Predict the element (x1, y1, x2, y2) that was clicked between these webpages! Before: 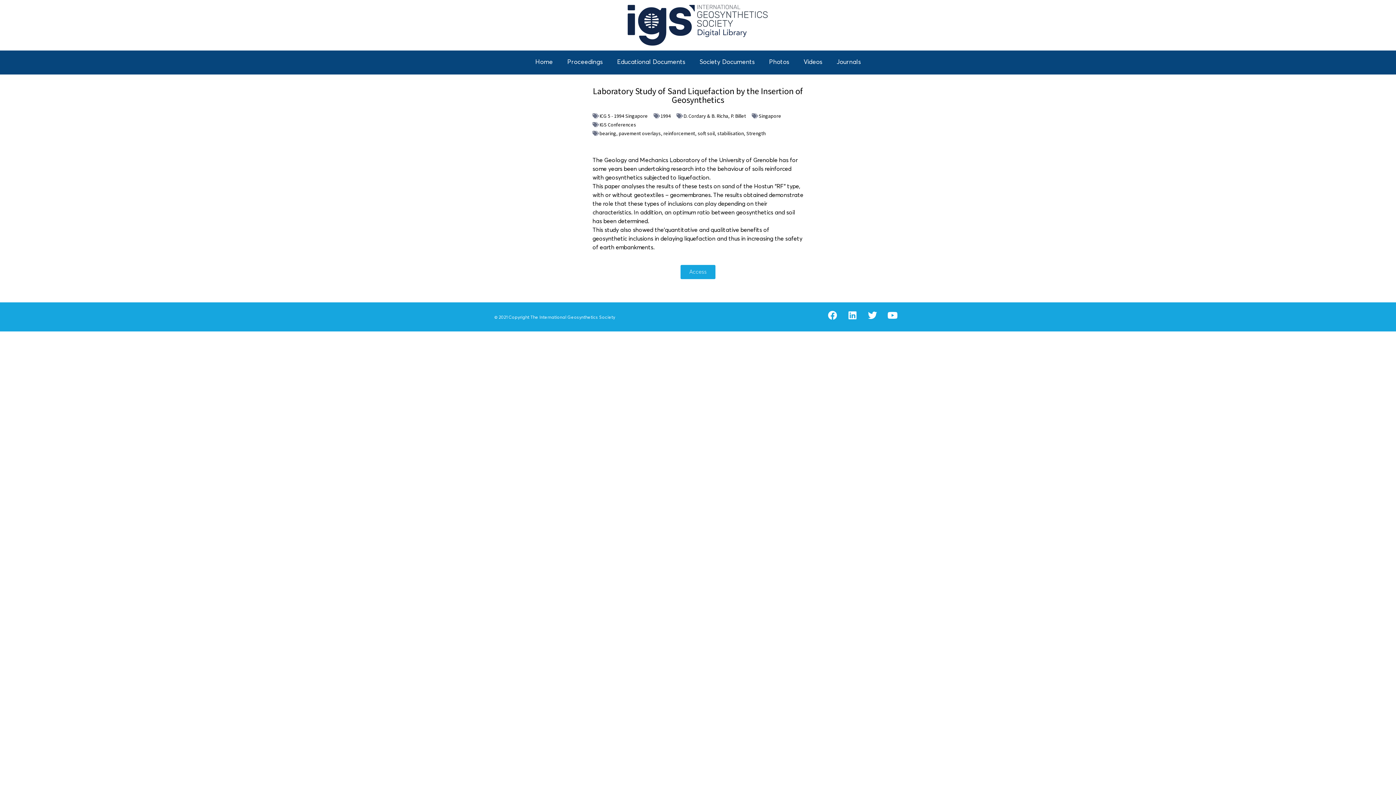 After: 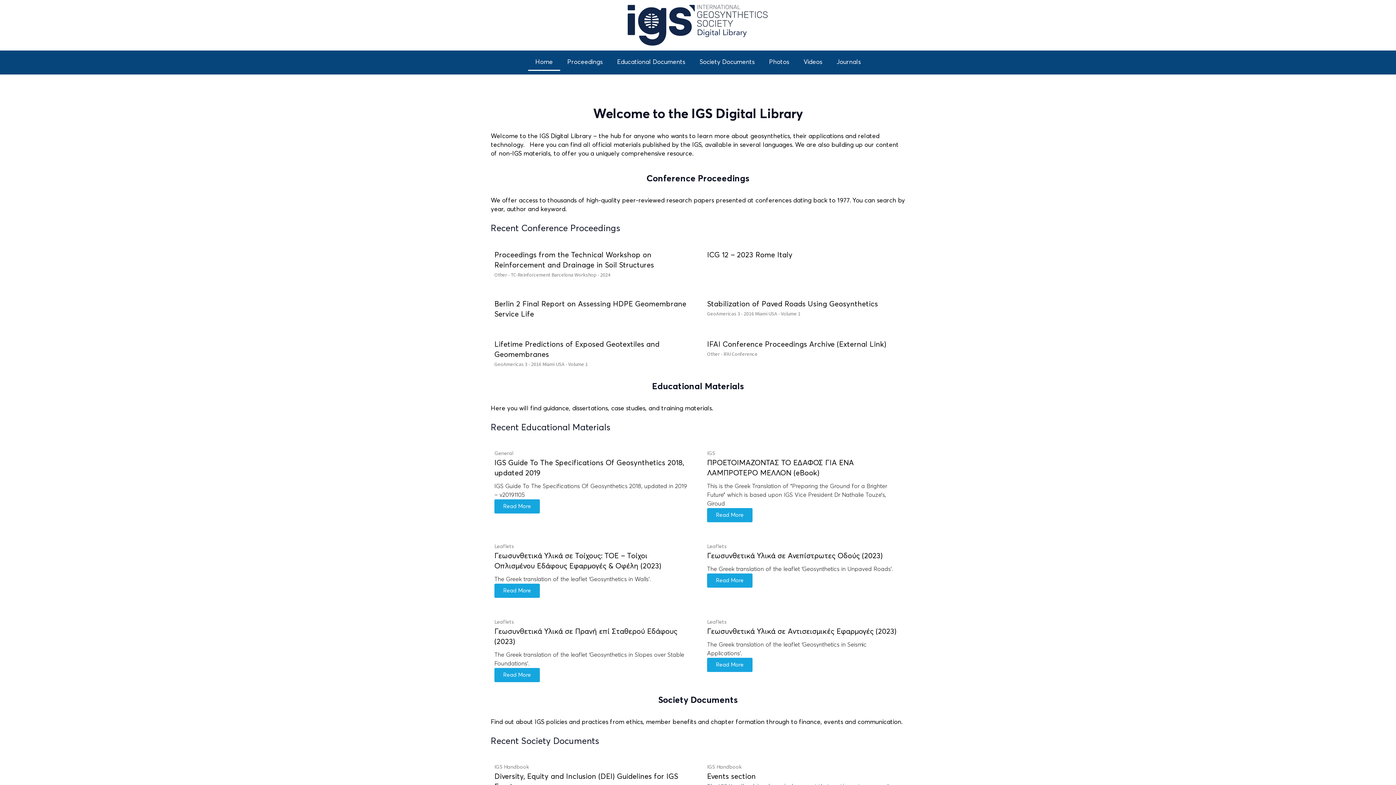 Action: label: Home bbox: (528, 54, 560, 70)